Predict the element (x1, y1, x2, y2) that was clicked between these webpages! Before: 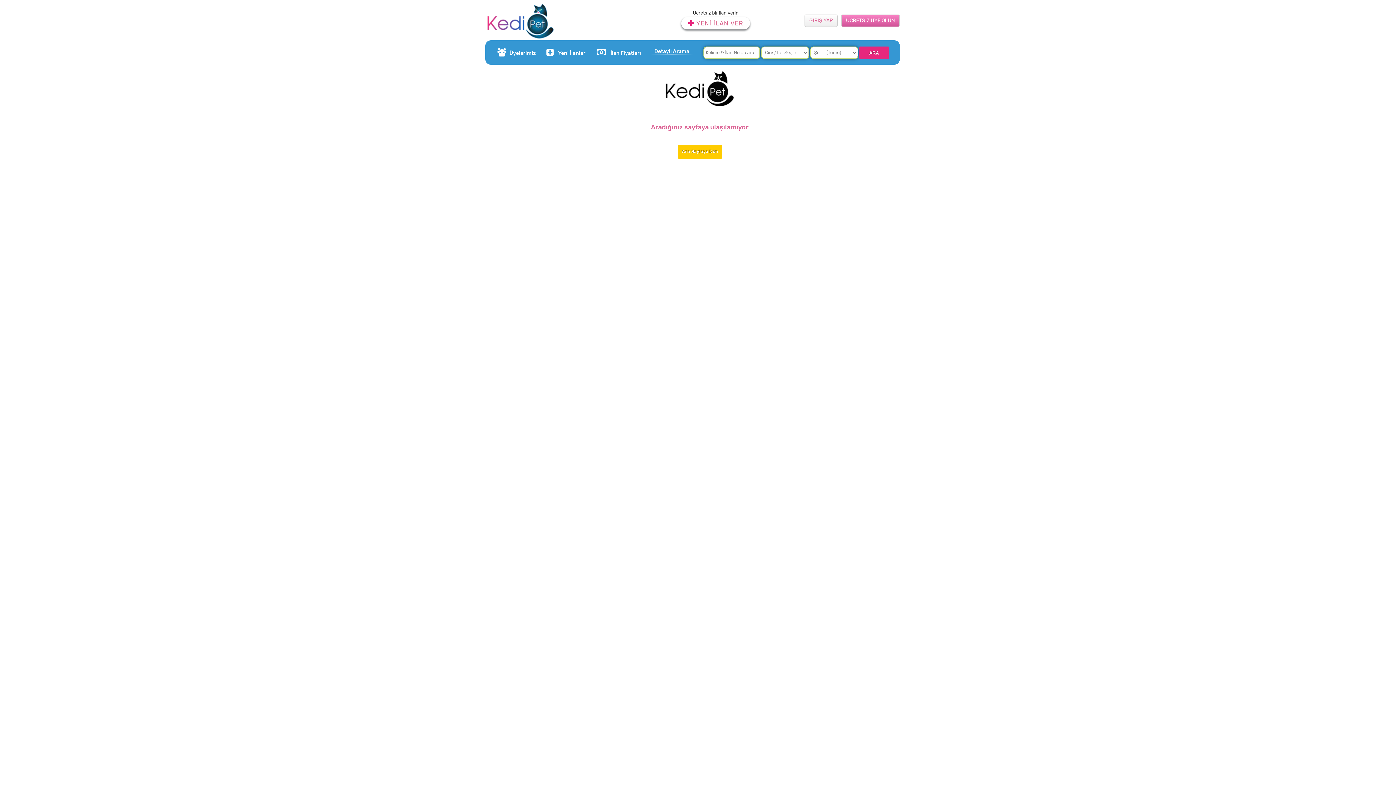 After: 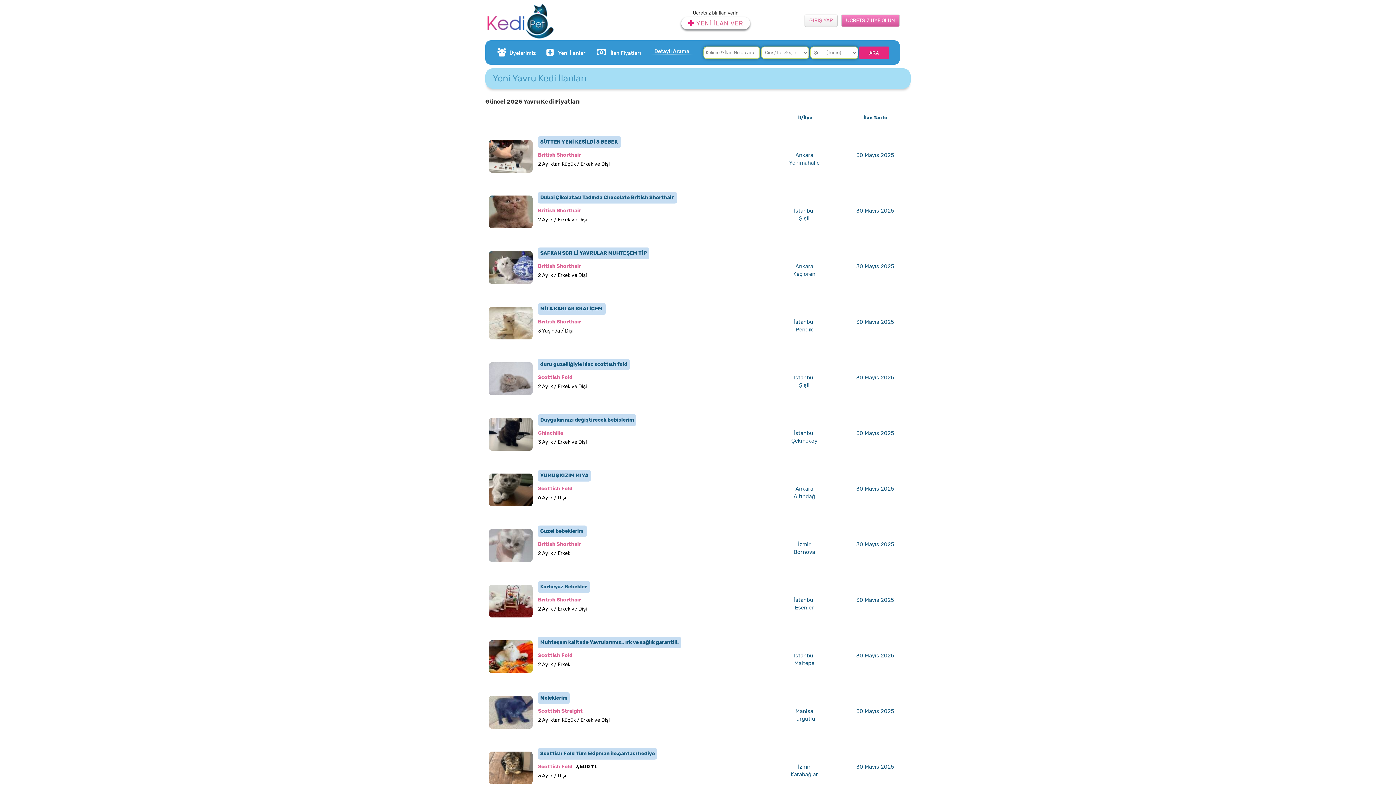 Action: label: Yeni İlanlar bbox: (542, 40, 594, 65)